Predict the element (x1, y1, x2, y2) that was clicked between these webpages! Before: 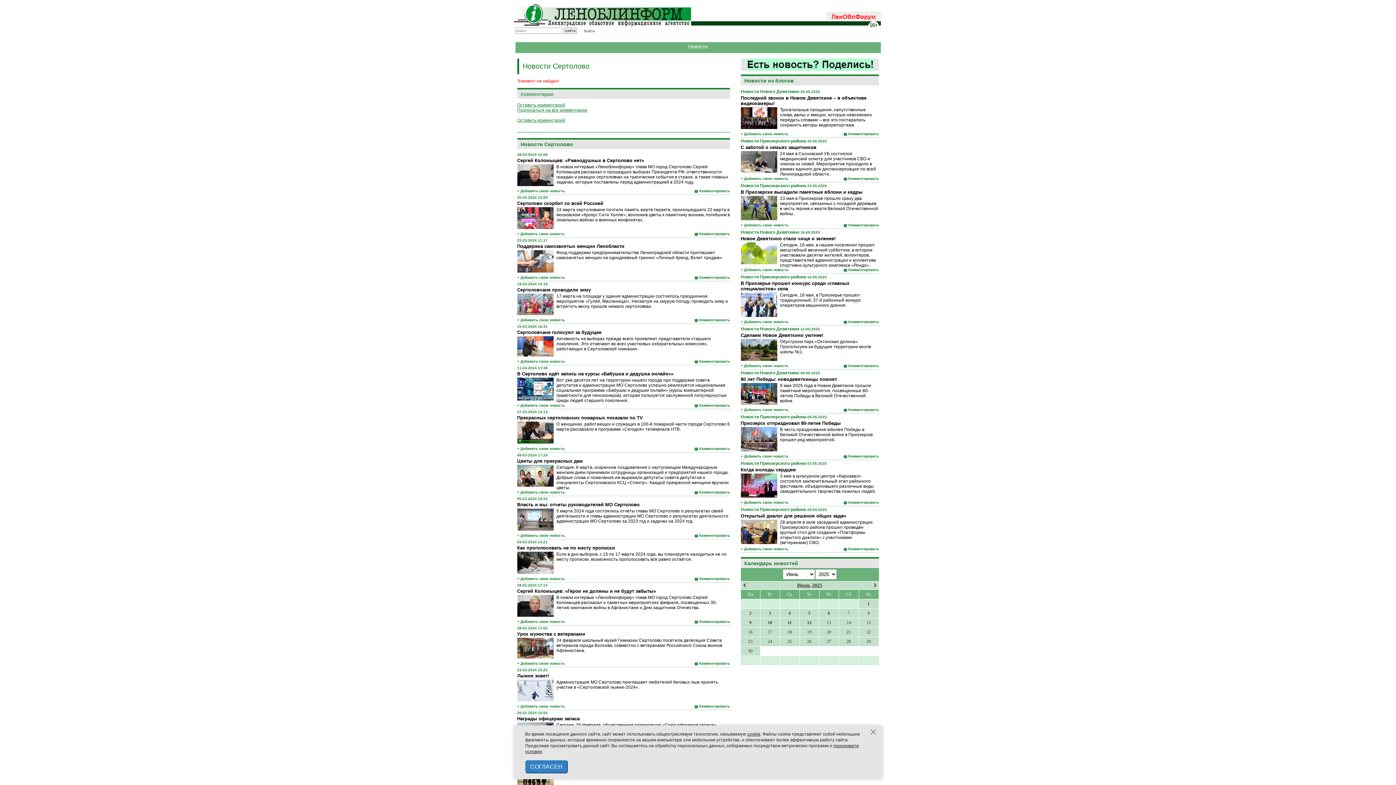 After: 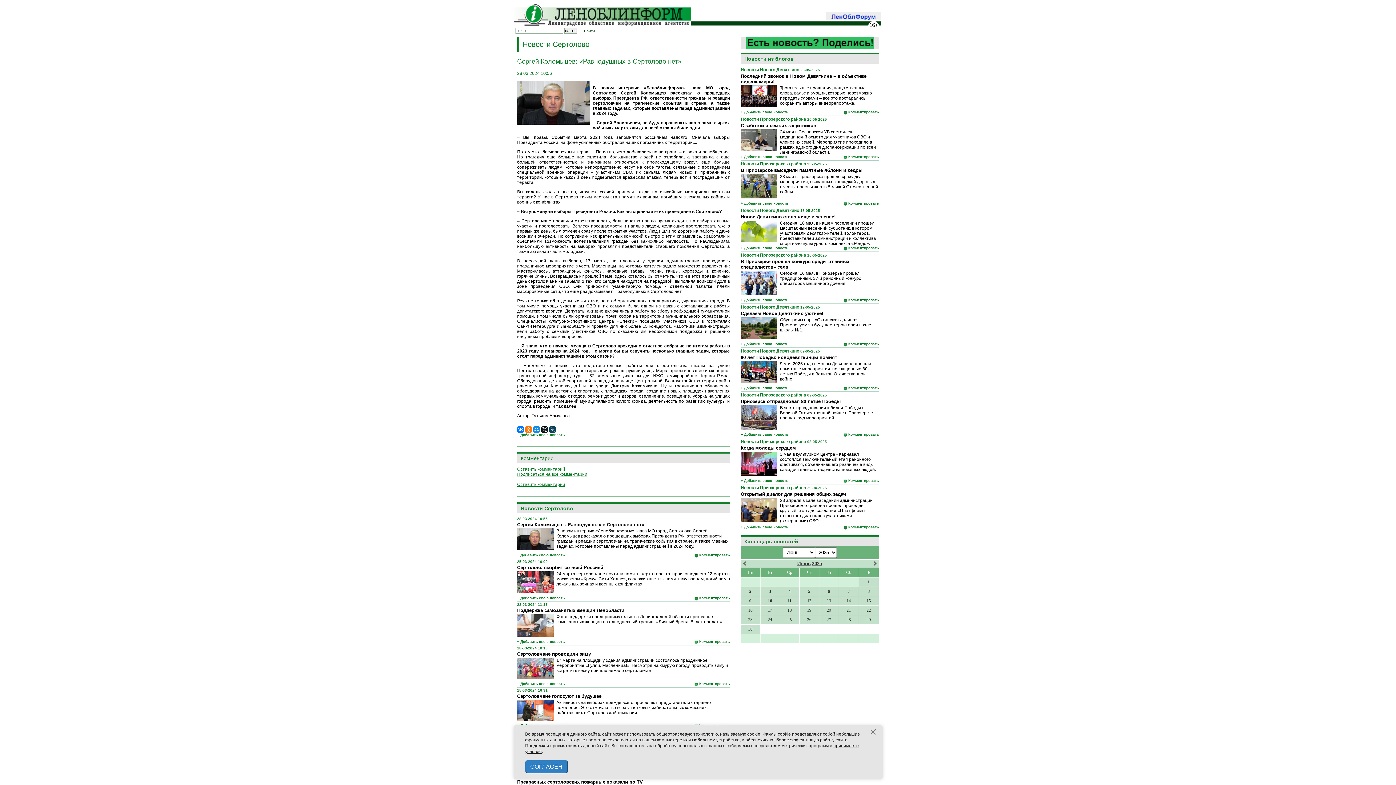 Action: bbox: (517, 157, 644, 163) label: Сергей Коломыцев: «Равнодушных в Сертолово нет»